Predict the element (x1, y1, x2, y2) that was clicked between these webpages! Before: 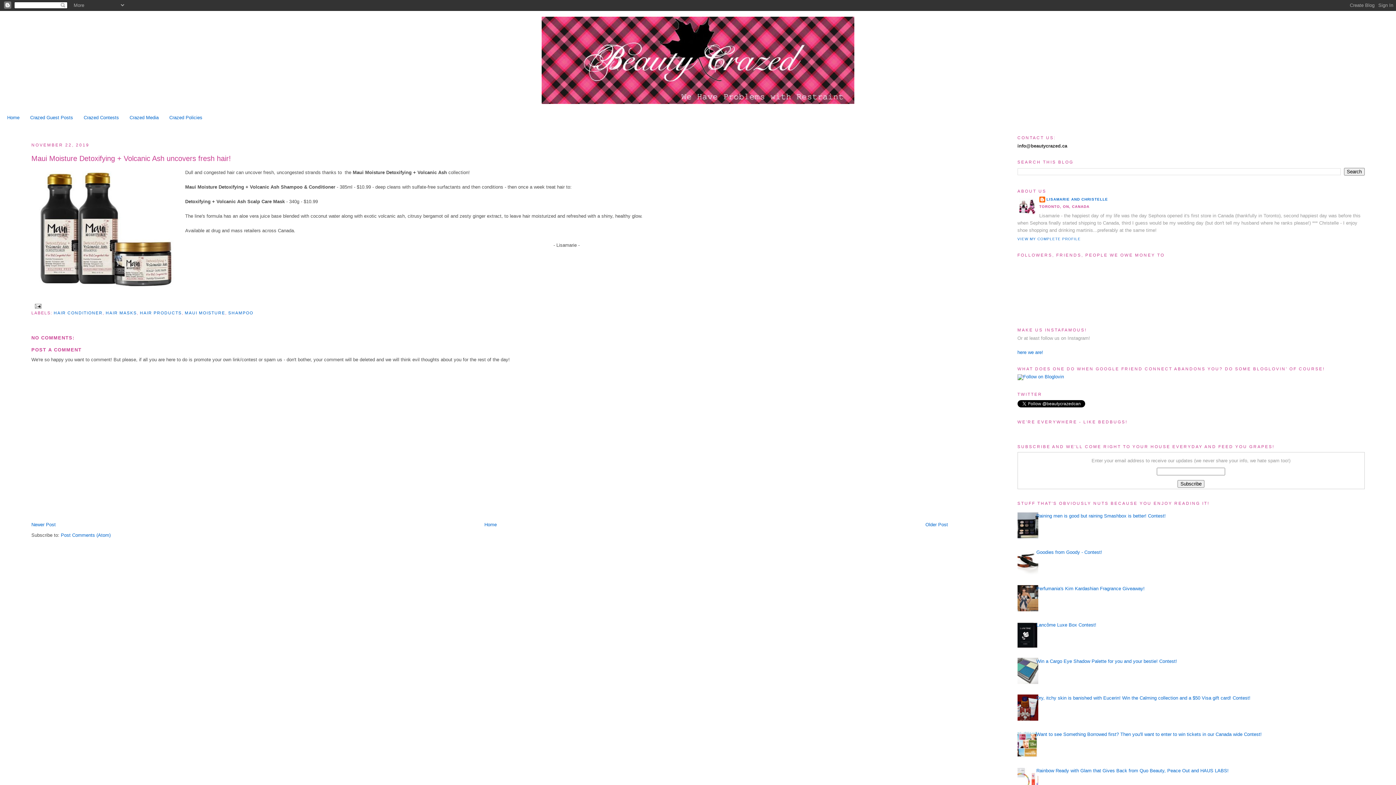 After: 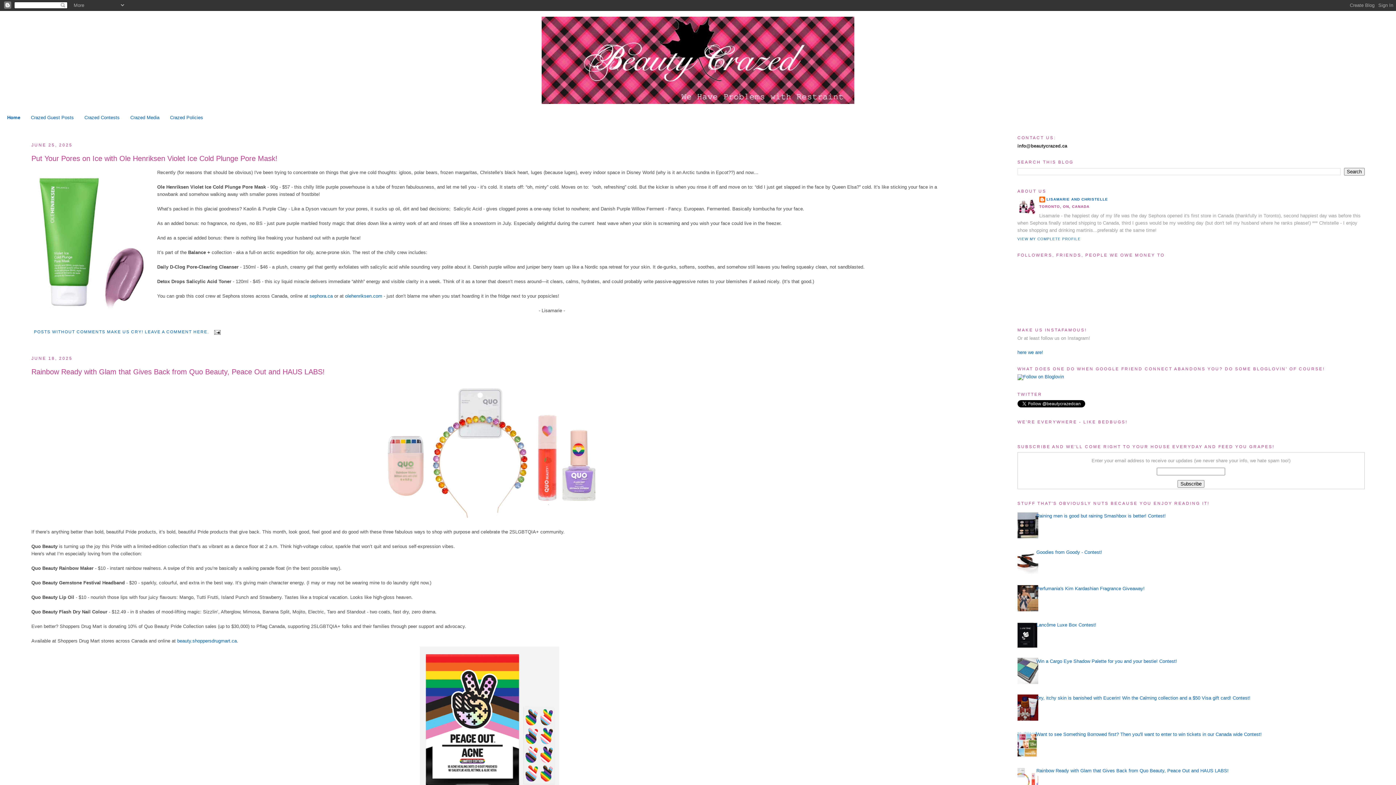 Action: bbox: (484, 522, 496, 527) label: Home